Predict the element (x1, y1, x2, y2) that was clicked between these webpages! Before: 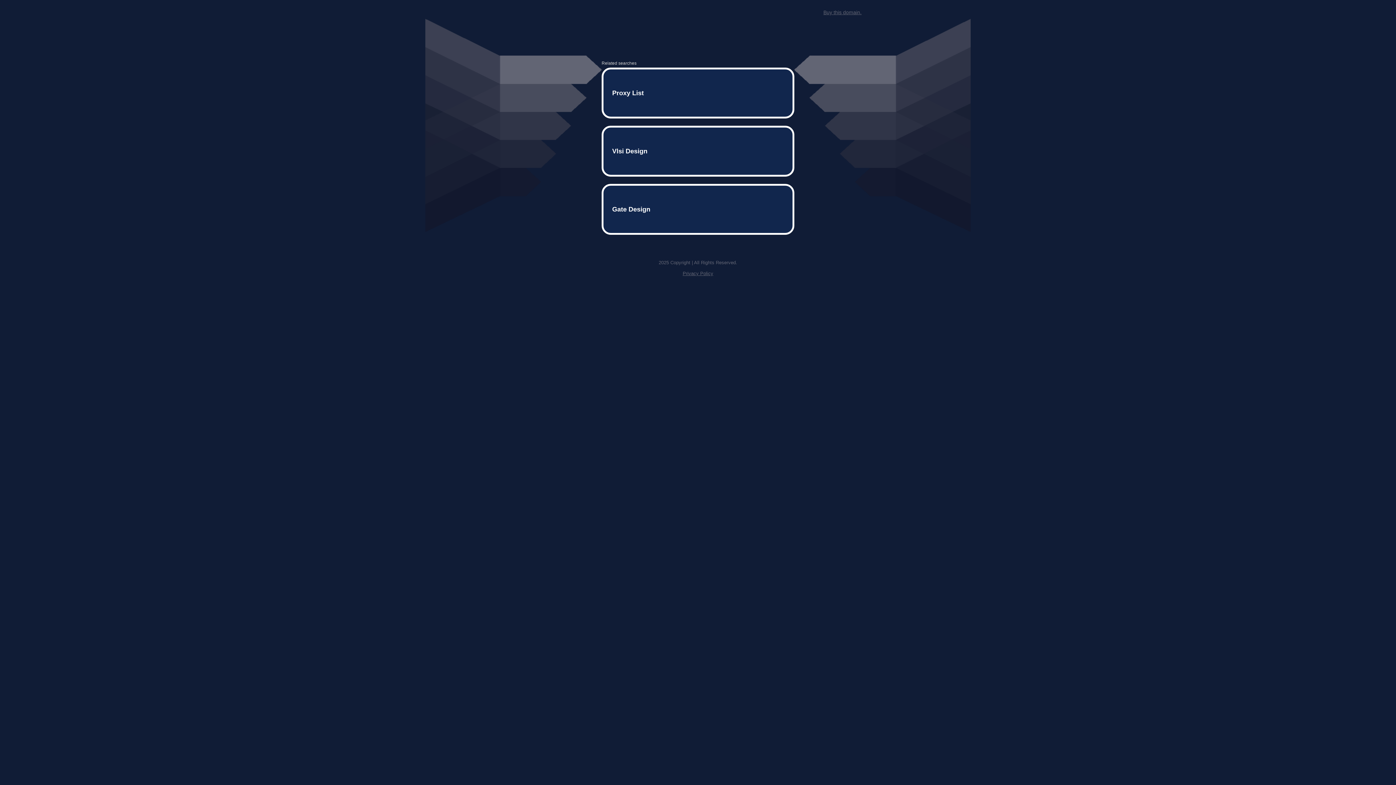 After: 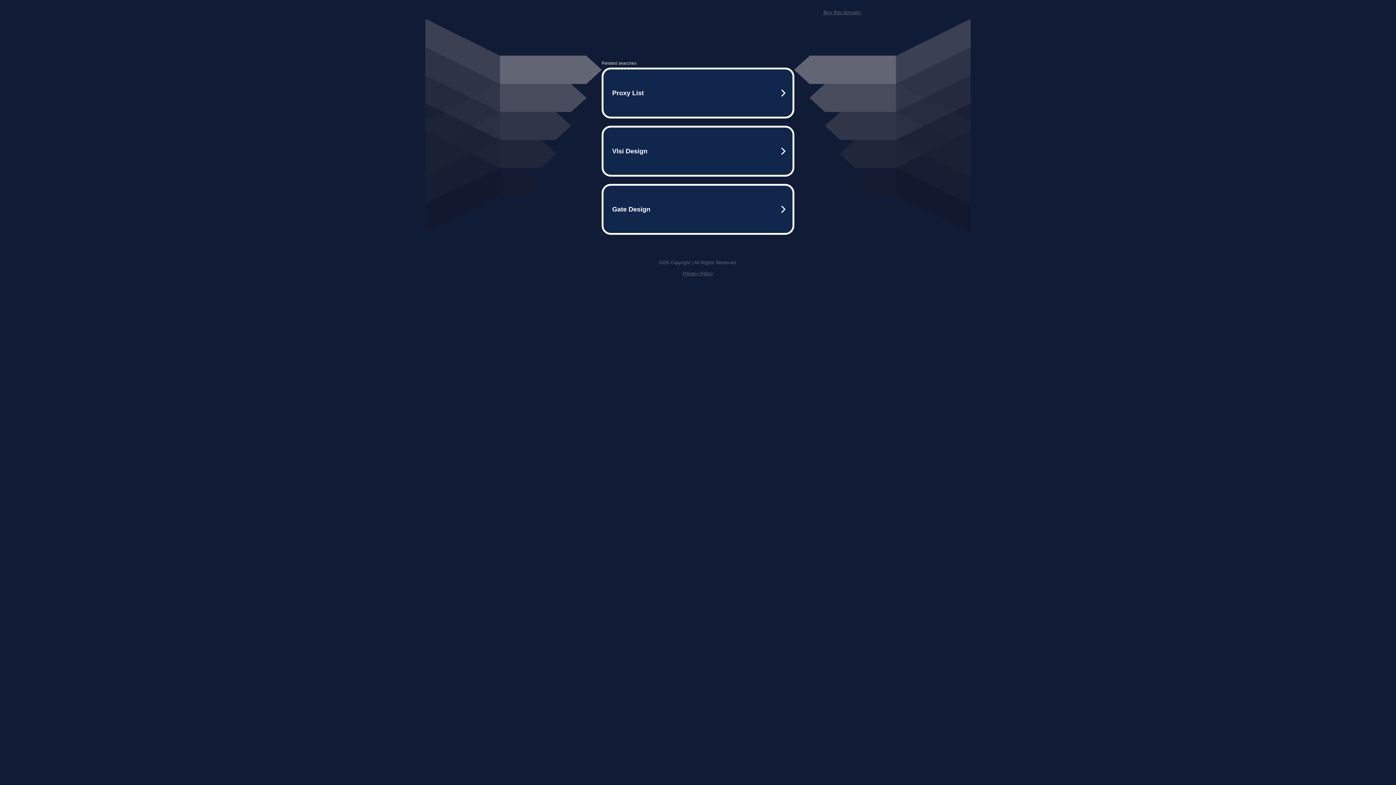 Action: bbox: (682, 259, 713, 264) label: Privacy Policy